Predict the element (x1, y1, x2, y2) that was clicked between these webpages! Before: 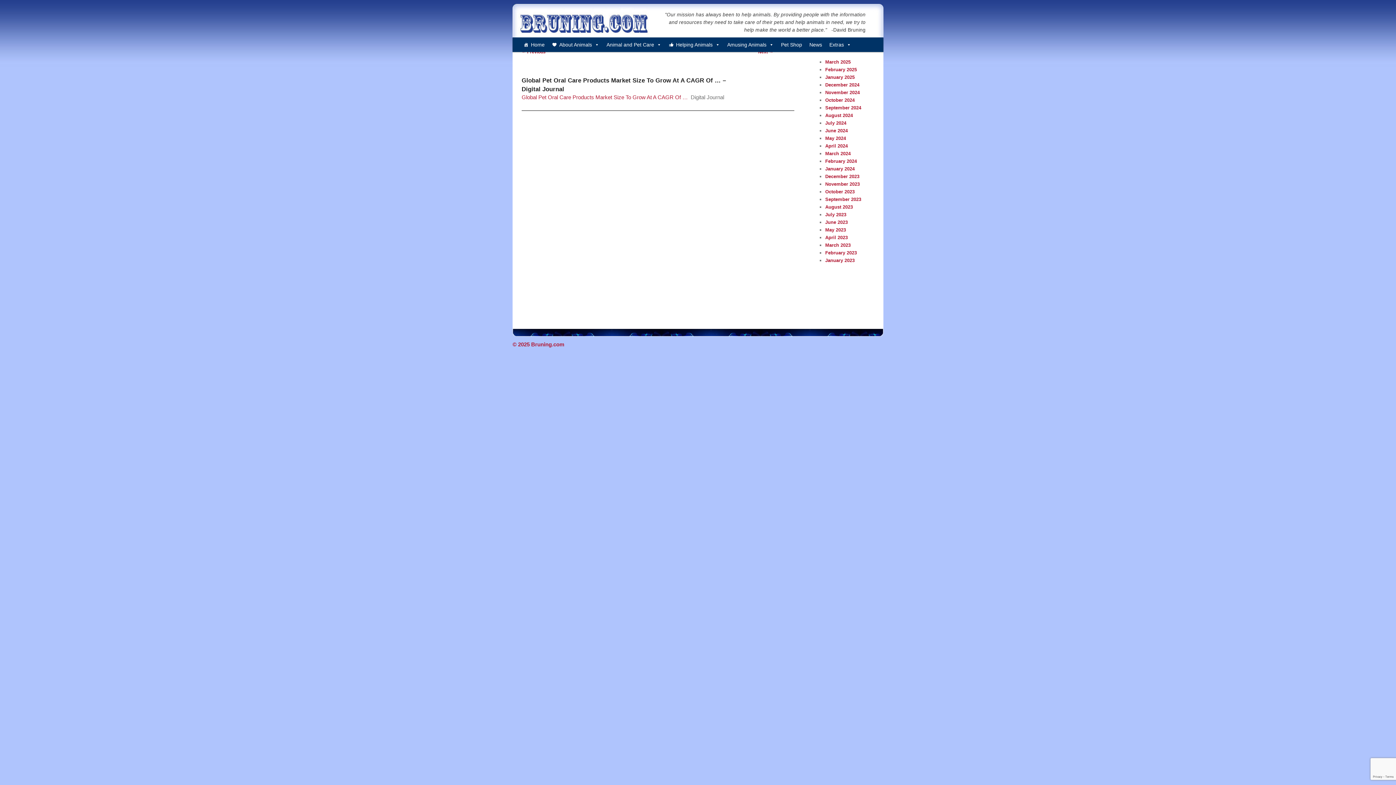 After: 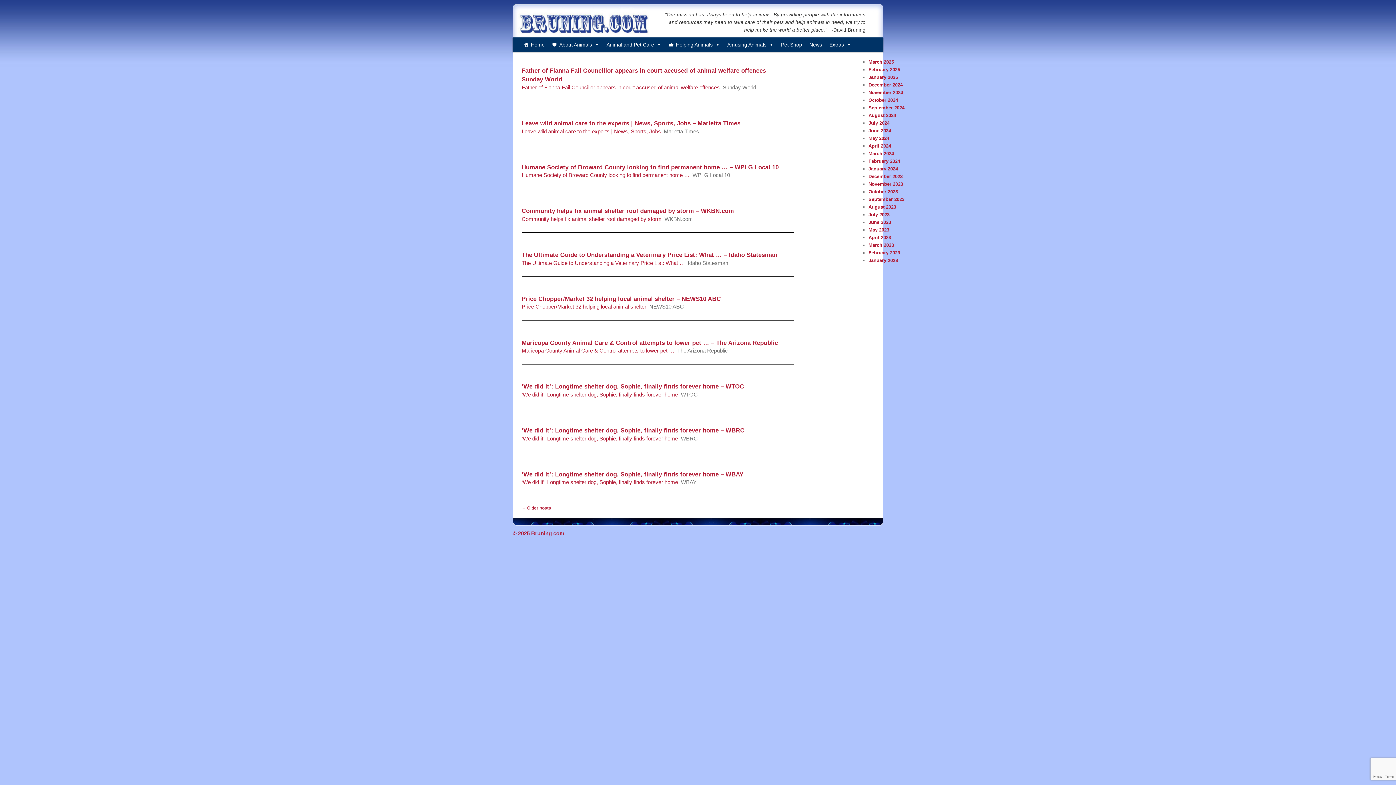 Action: bbox: (825, 242, 850, 248) label: March 2023